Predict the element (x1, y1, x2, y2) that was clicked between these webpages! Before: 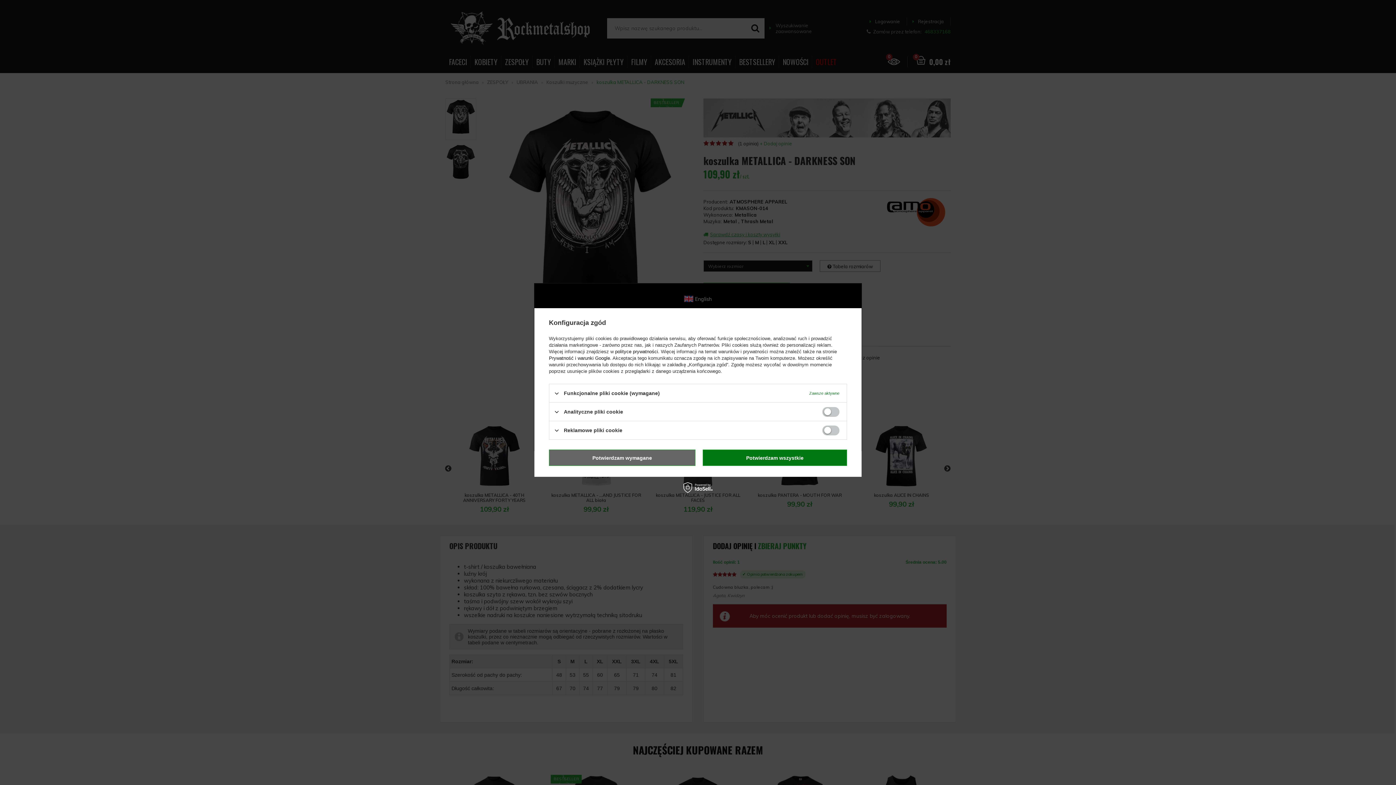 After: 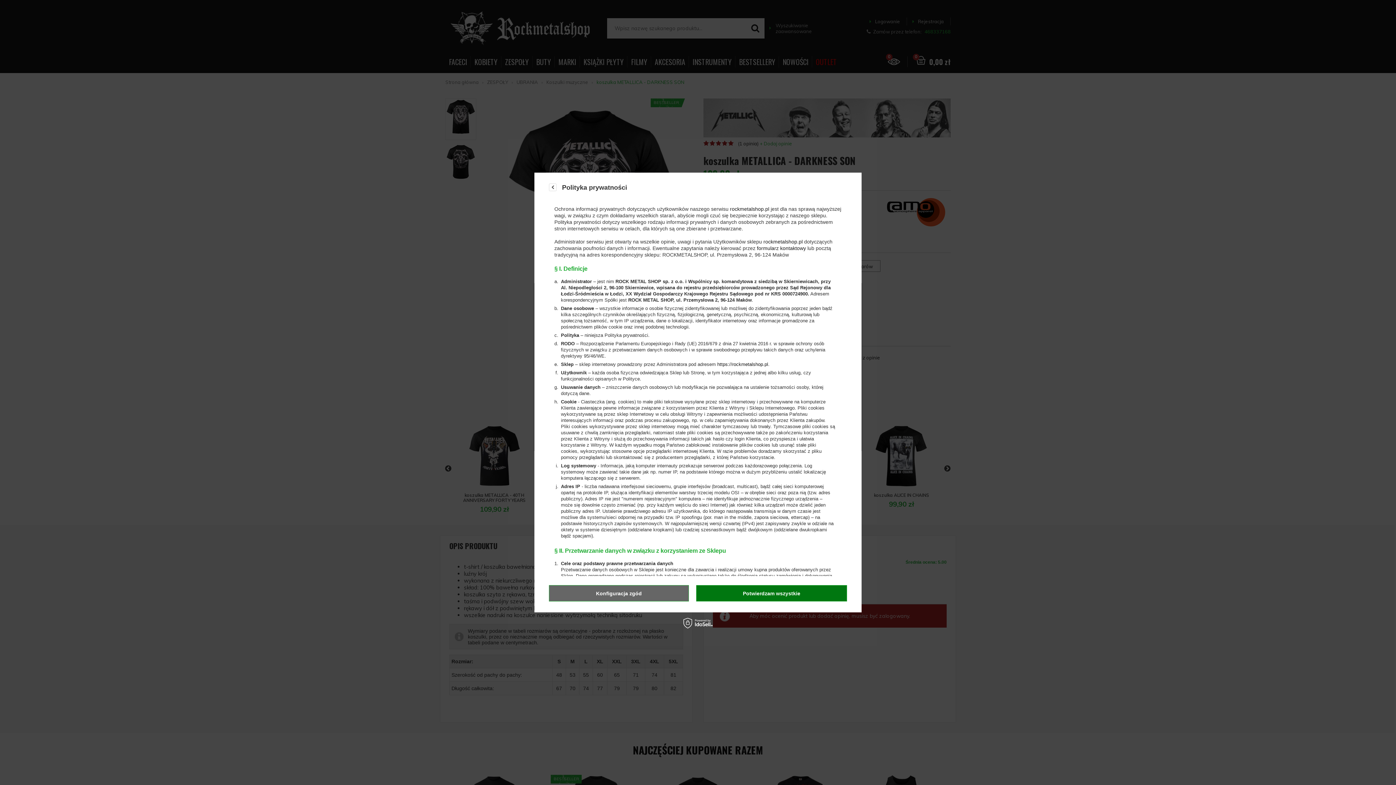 Action: bbox: (615, 349, 658, 354) label: polityce prywatności